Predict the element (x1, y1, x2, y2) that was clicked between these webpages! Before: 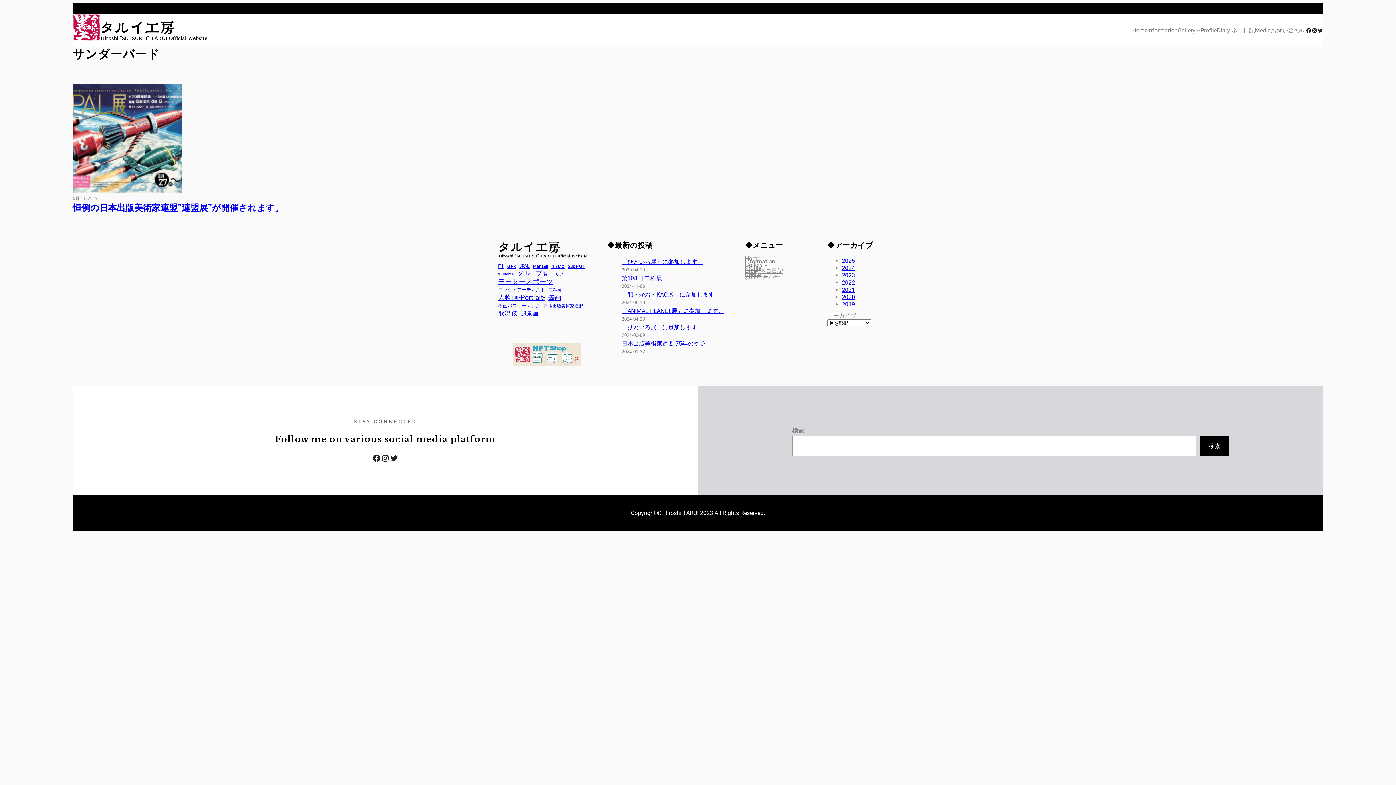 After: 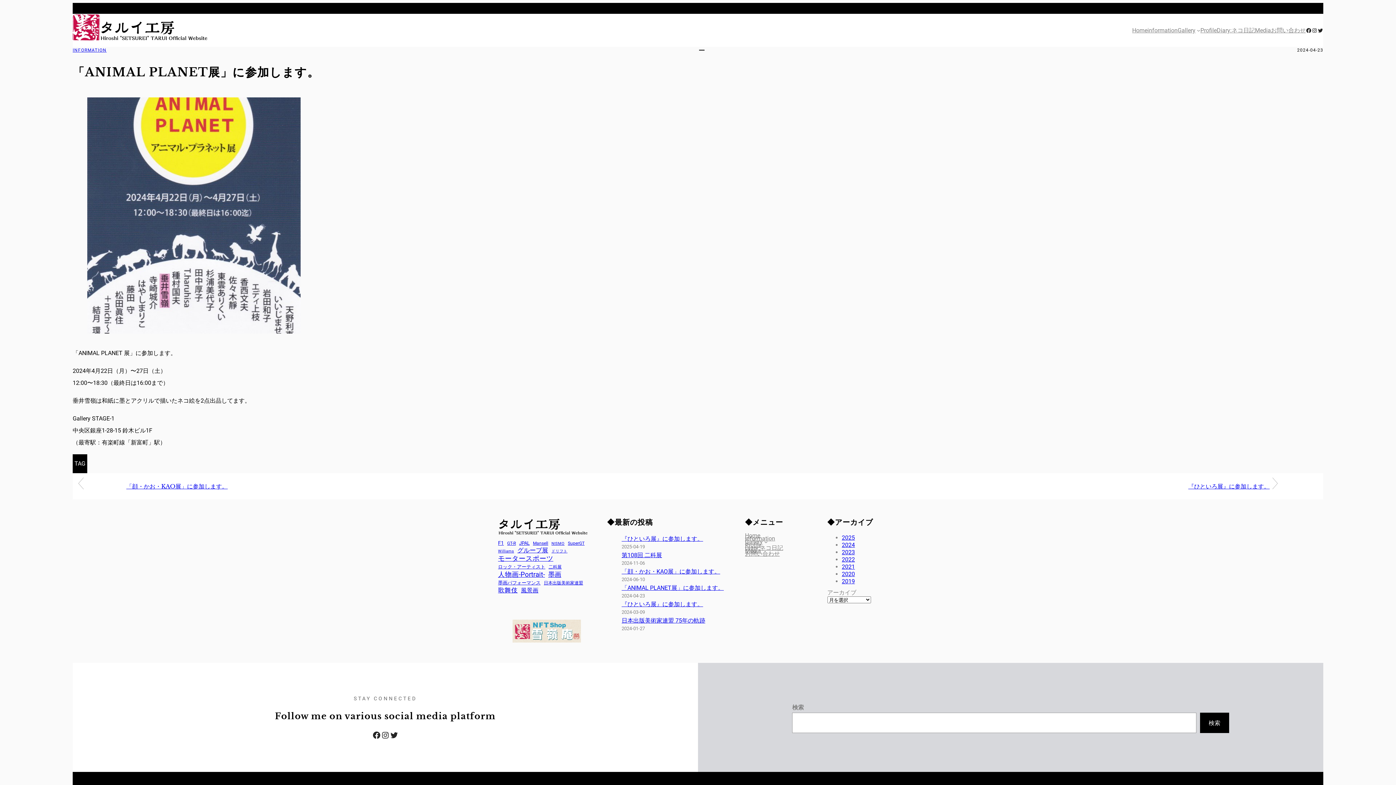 Action: label: 「ANIMAL PLANET展」に参加します。 bbox: (621, 307, 724, 314)